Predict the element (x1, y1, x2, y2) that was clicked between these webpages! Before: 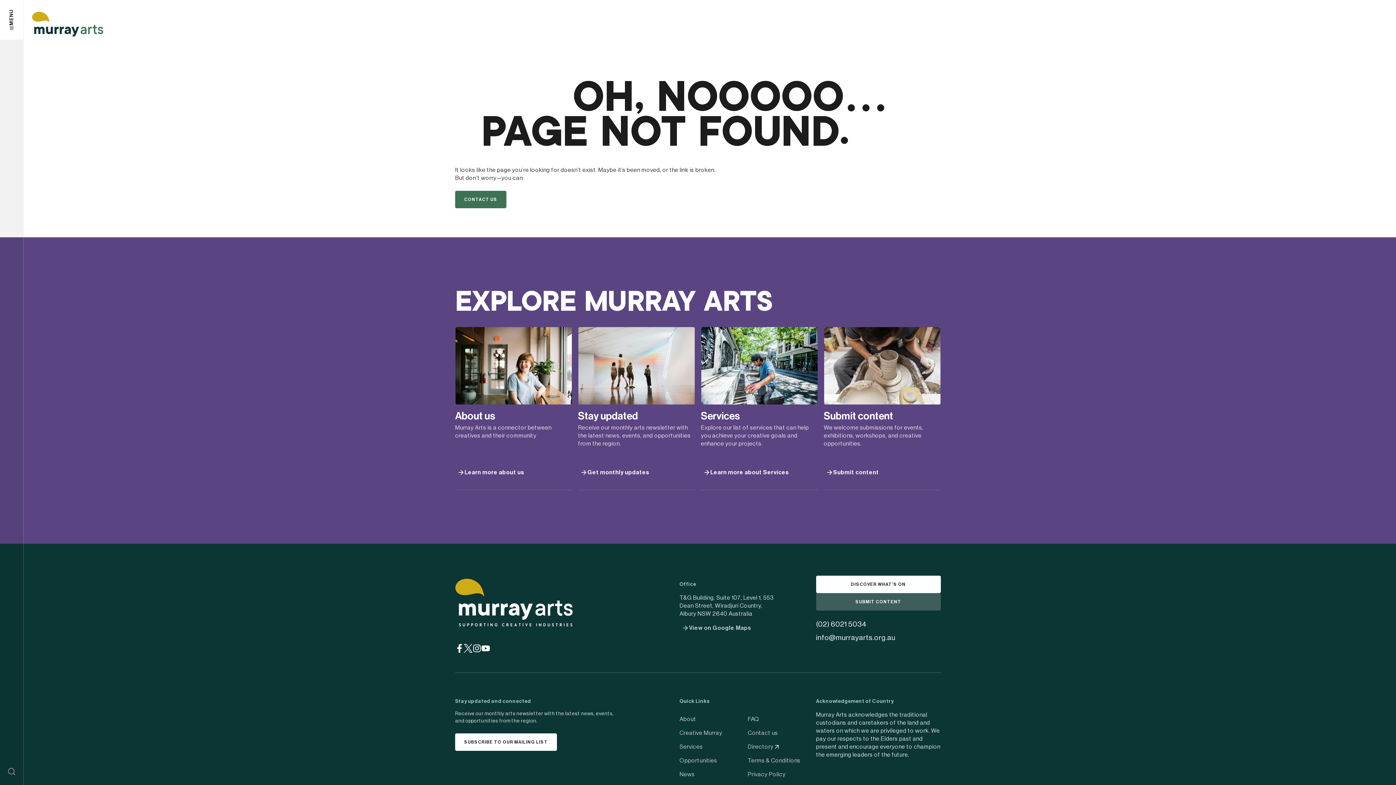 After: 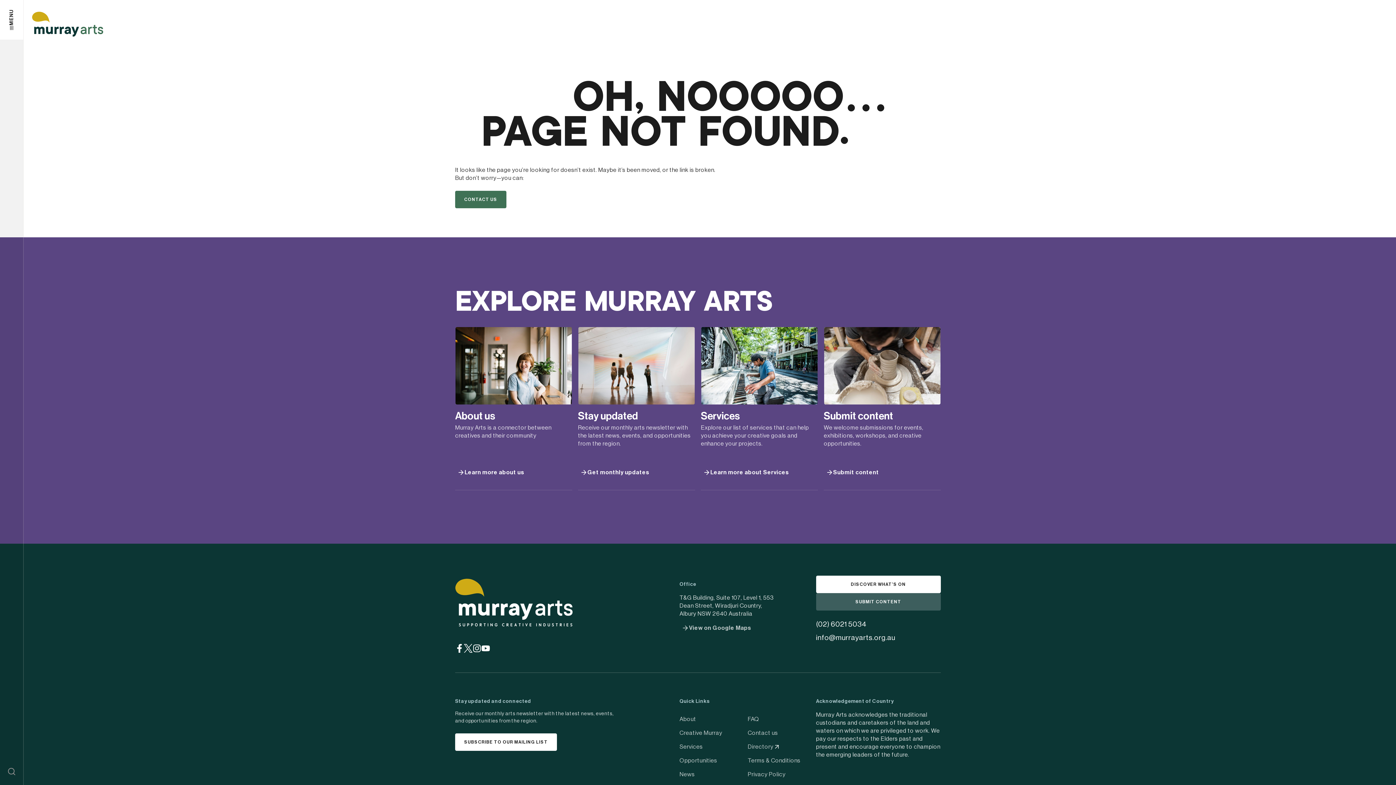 Action: label: button bbox: (455, 190, 506, 208)